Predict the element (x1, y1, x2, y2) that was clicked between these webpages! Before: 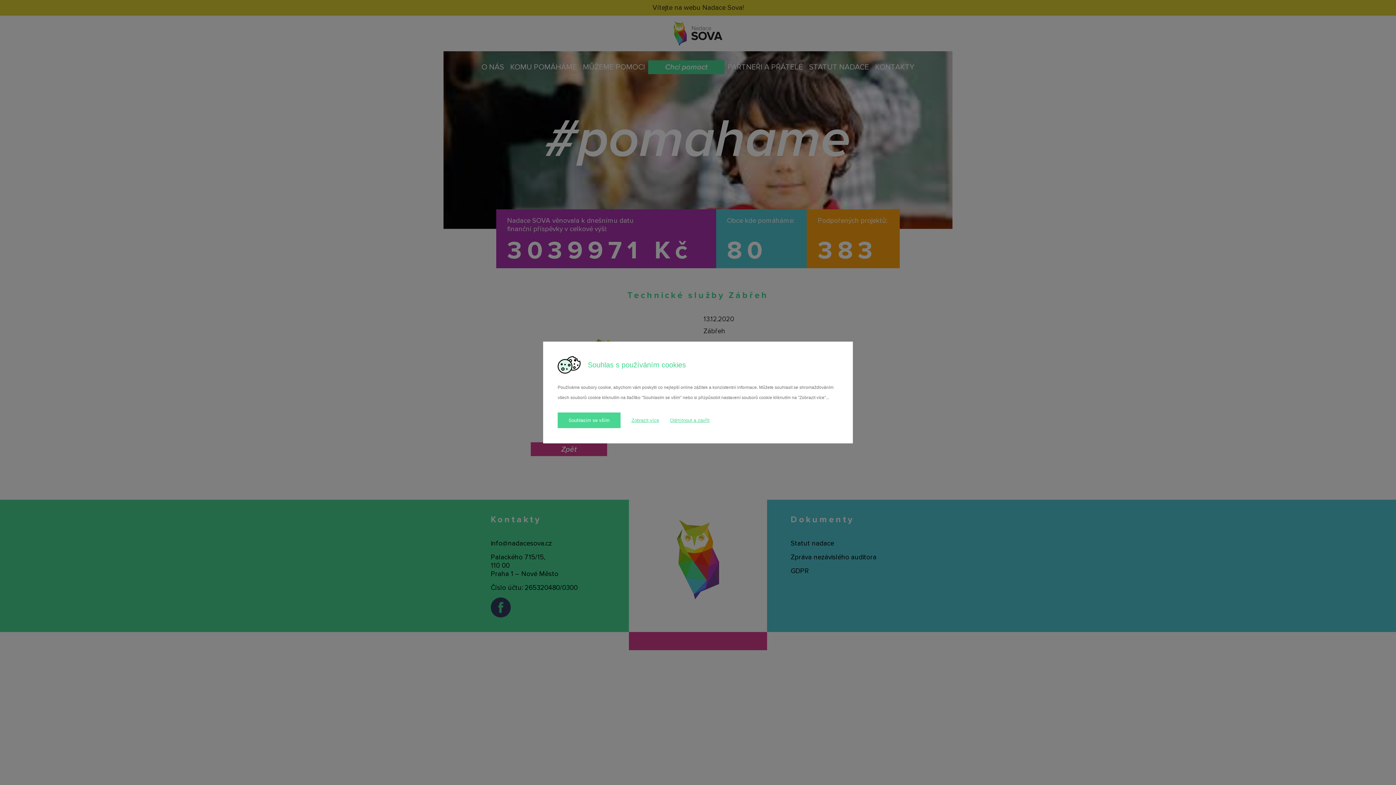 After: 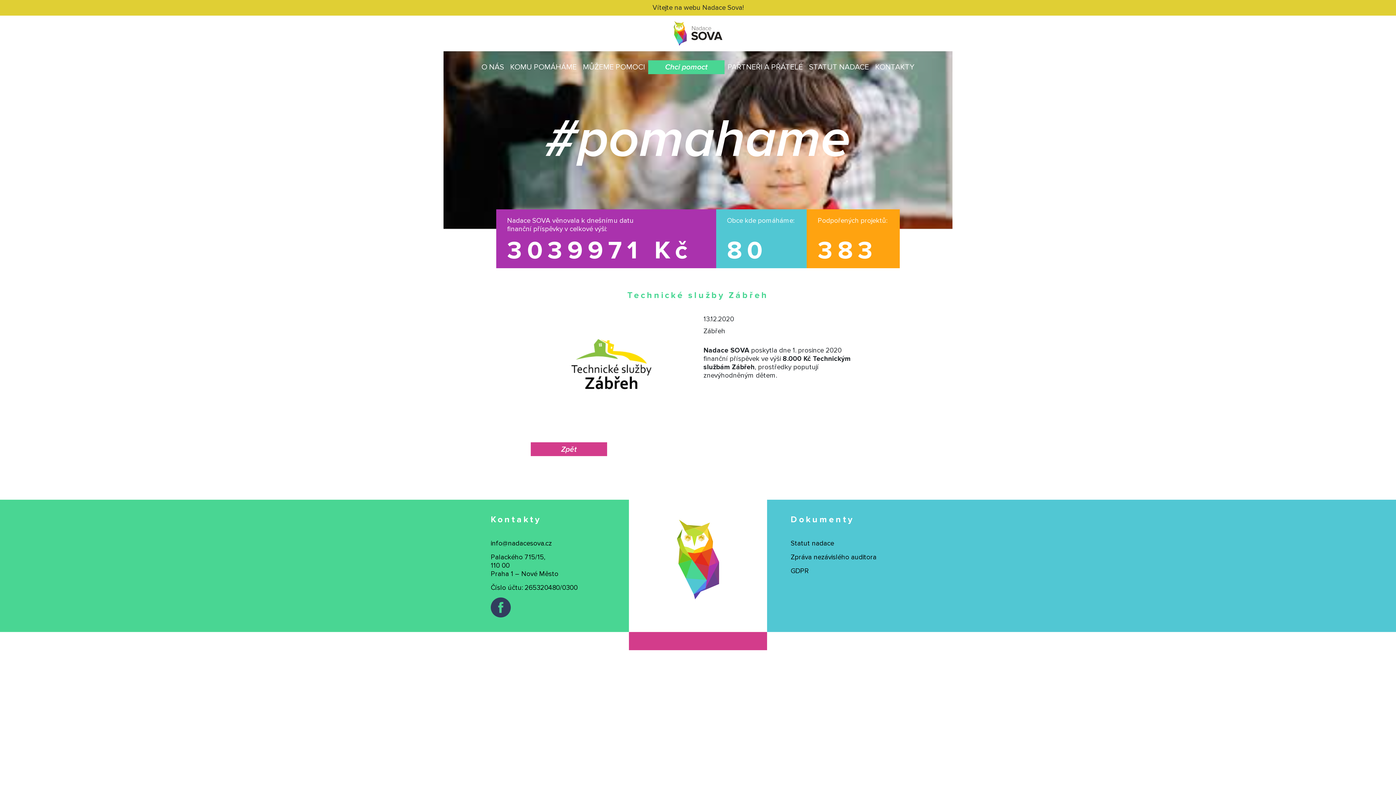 Action: bbox: (670, 412, 709, 429) label: Odmítnout a zavřít